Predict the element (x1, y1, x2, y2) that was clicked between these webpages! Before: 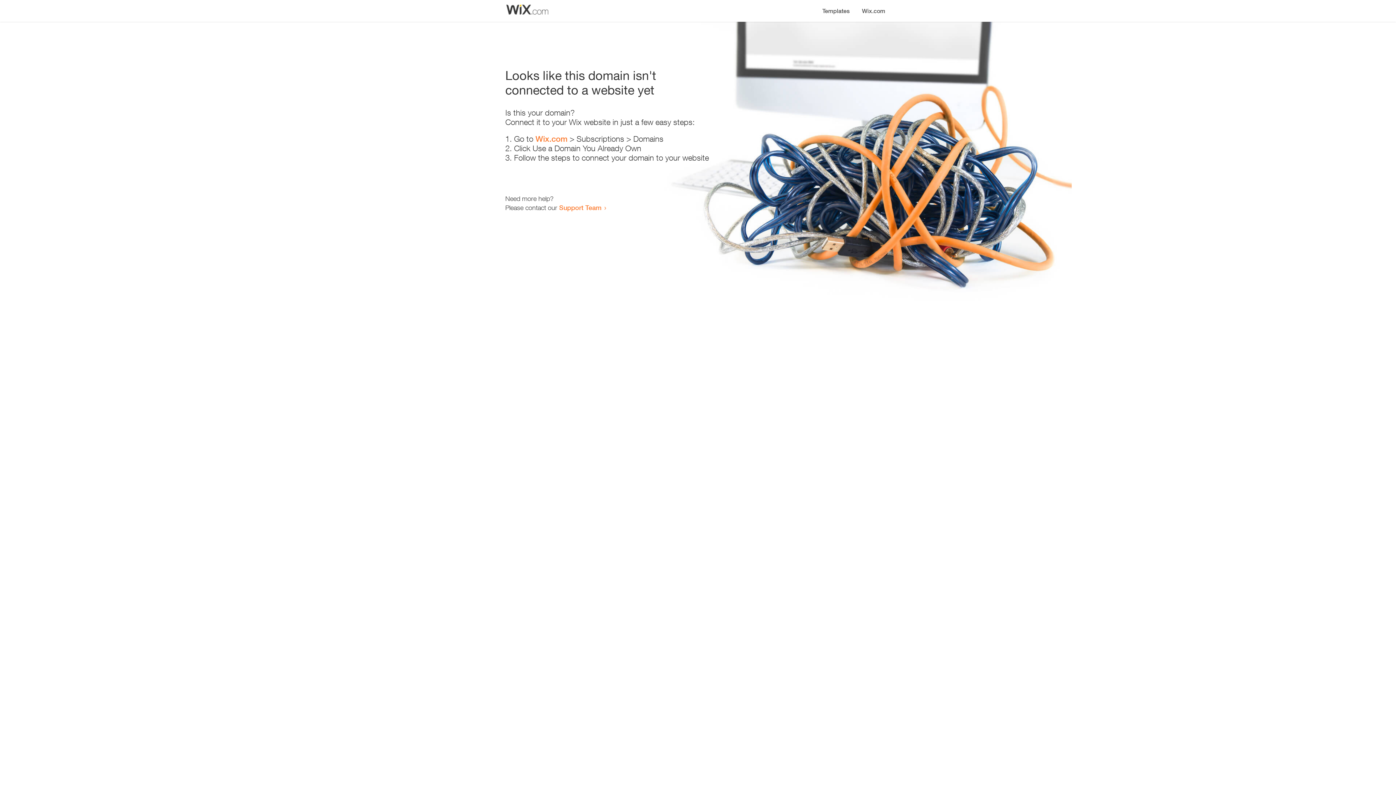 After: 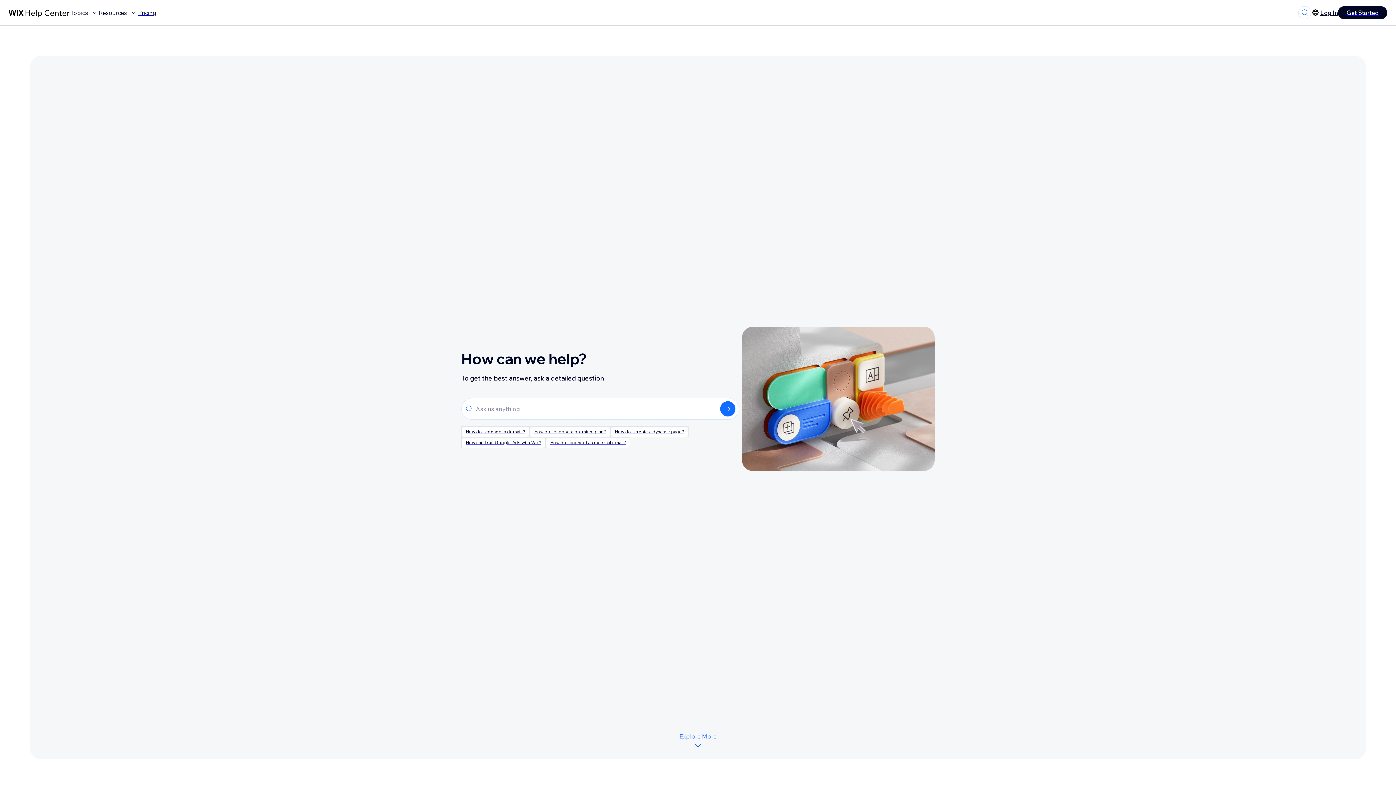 Action: bbox: (559, 203, 601, 211) label: Support Team